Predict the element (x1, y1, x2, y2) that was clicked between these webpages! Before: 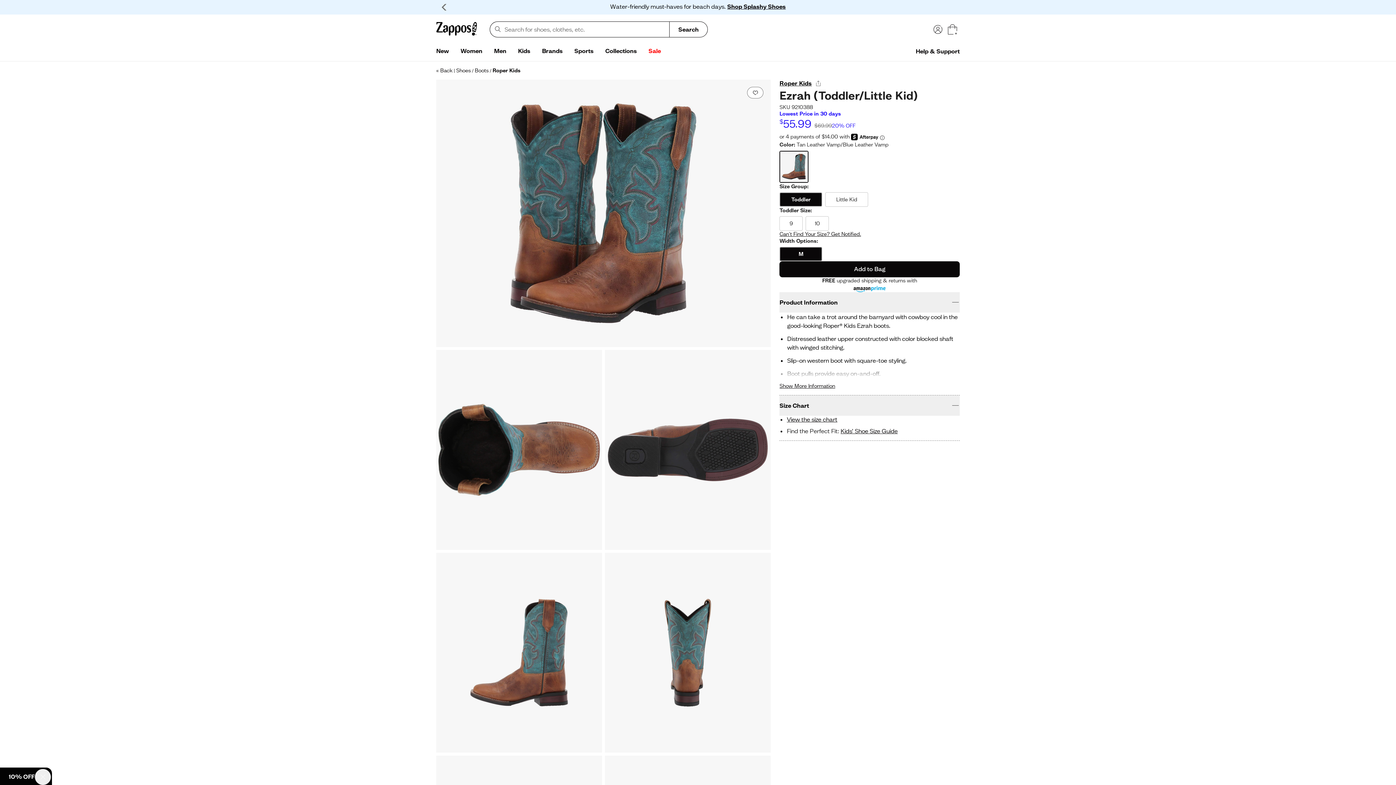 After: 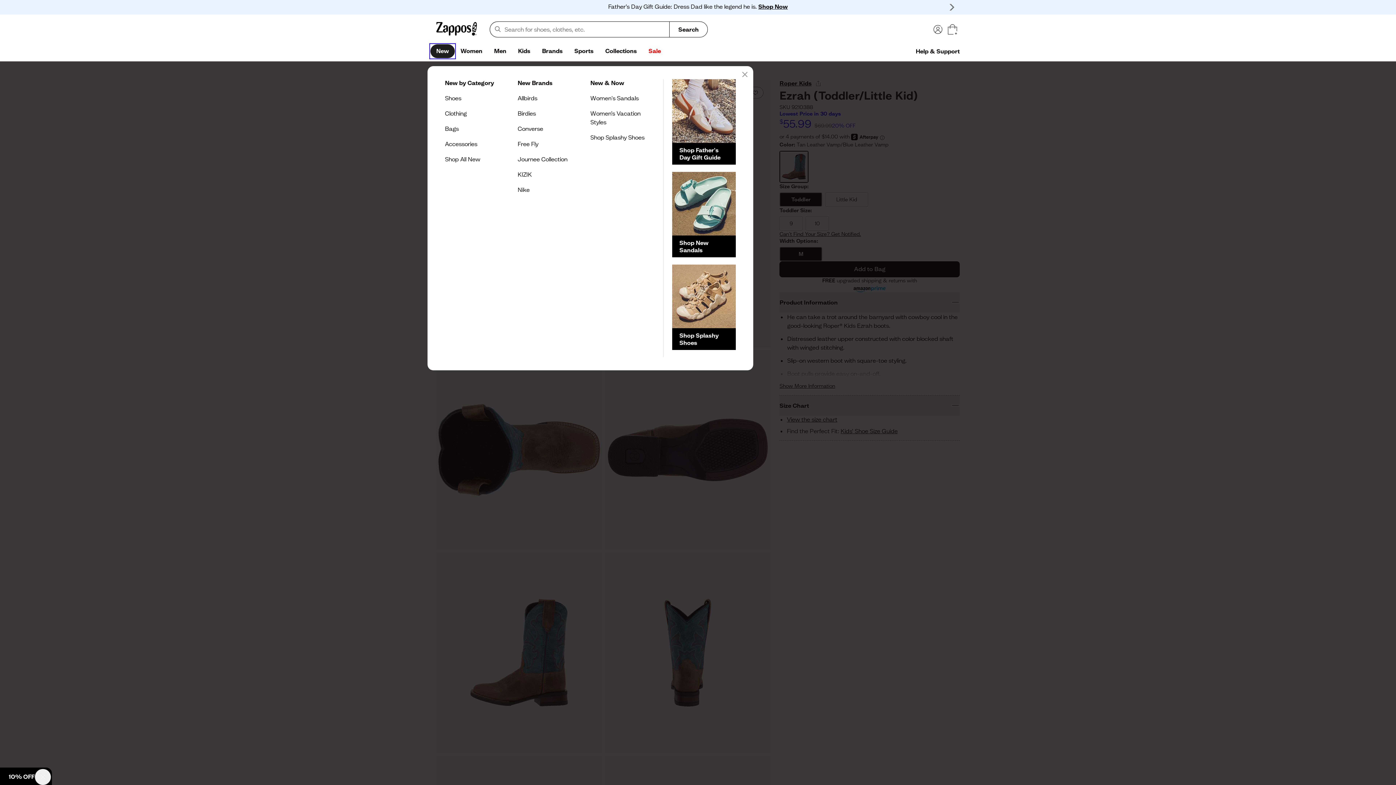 Action: label: New bbox: (430, 44, 454, 58)